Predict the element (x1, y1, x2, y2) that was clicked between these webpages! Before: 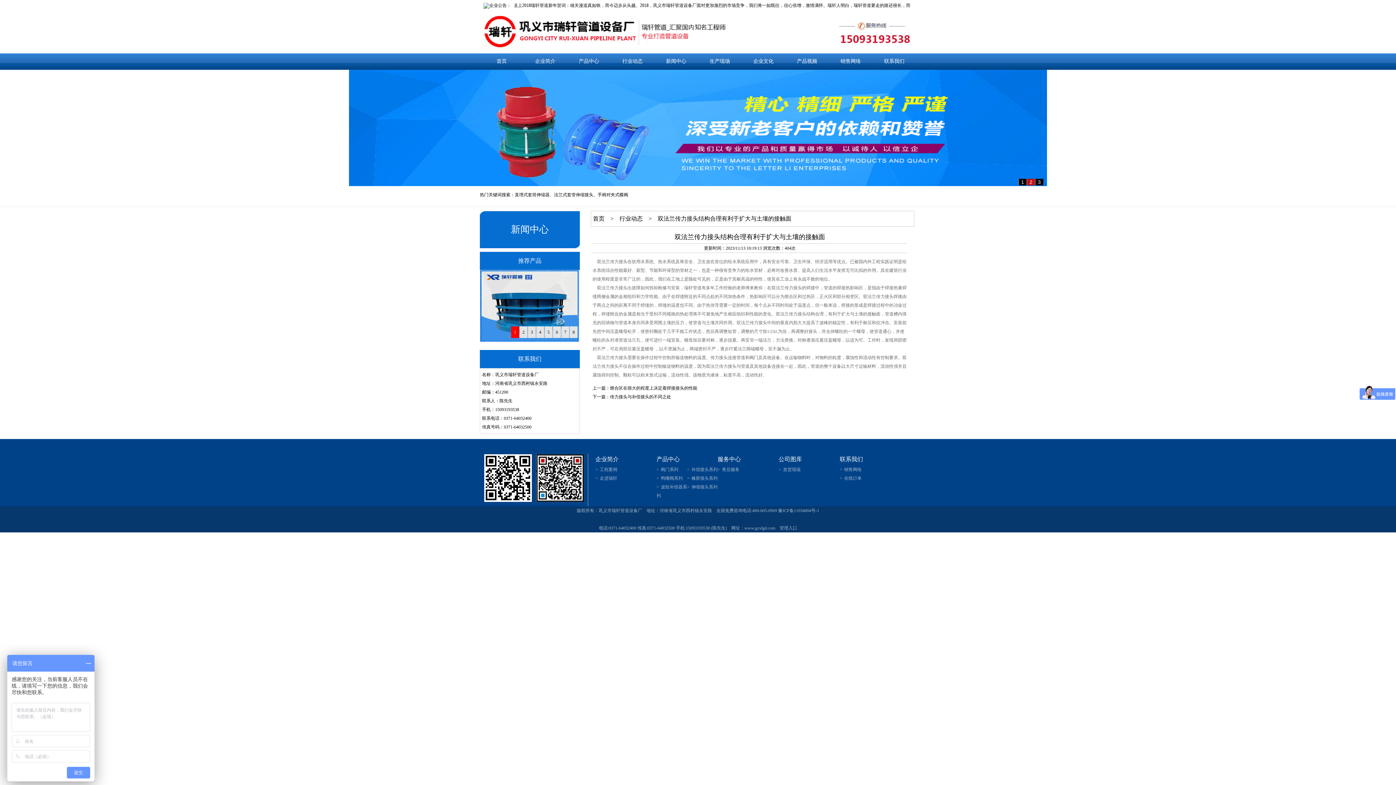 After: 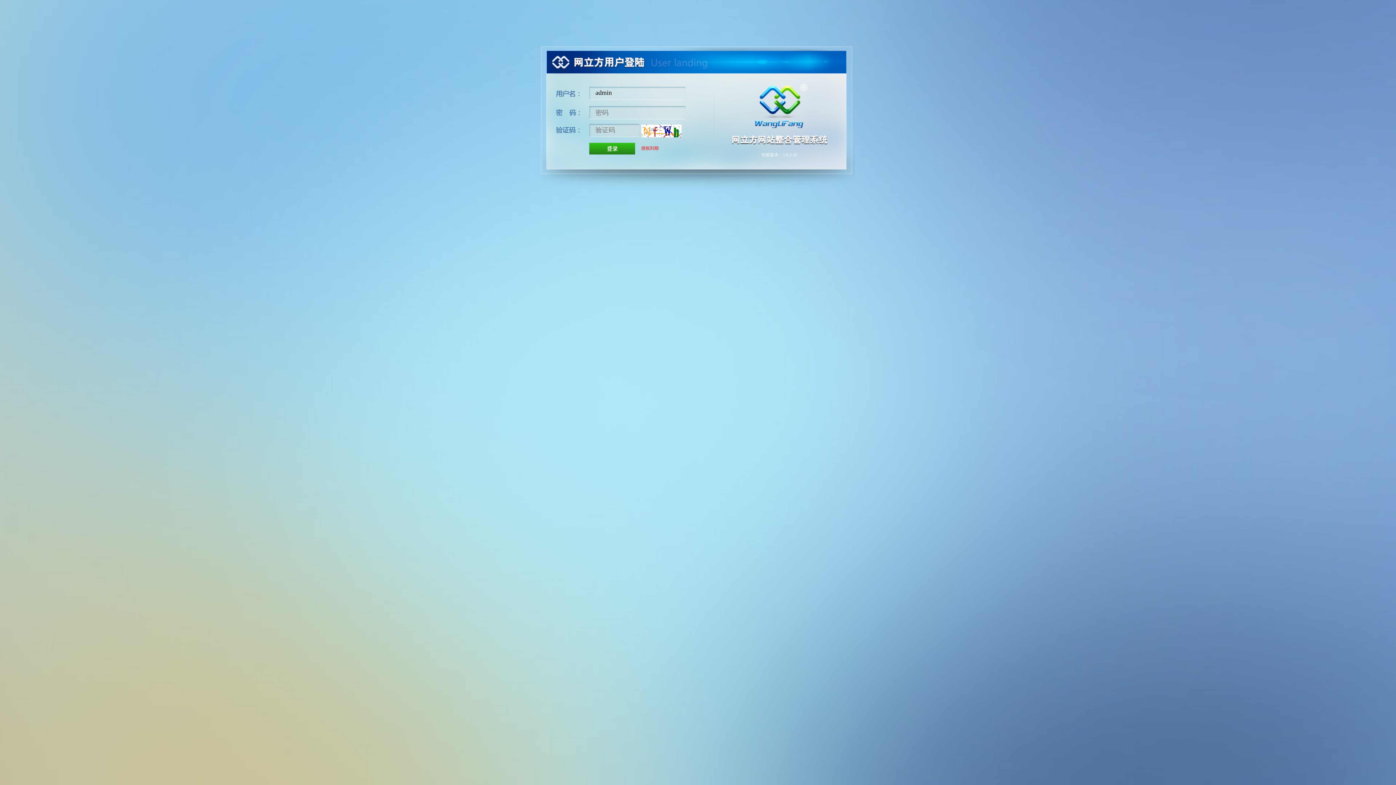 Action: label: 管理入口 bbox: (779, 525, 797, 530)